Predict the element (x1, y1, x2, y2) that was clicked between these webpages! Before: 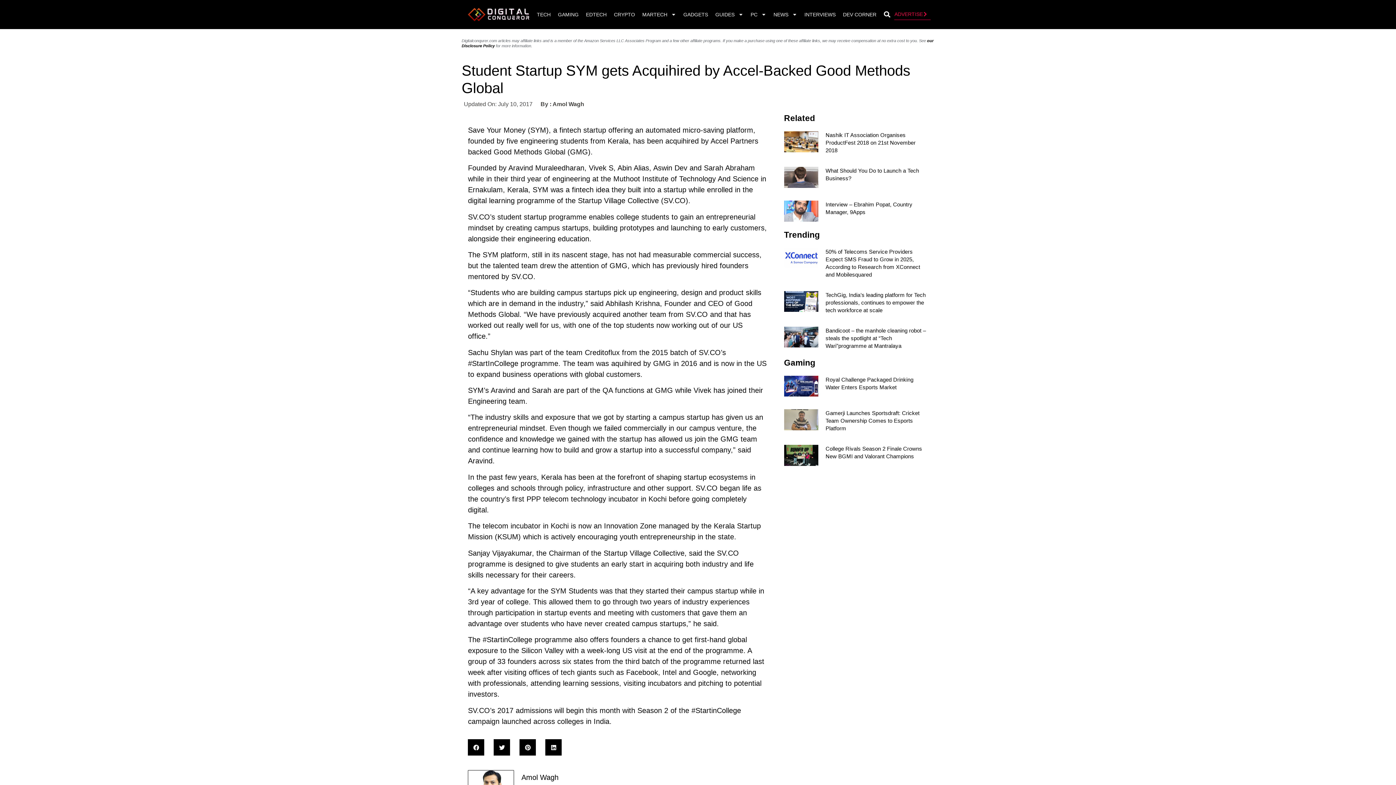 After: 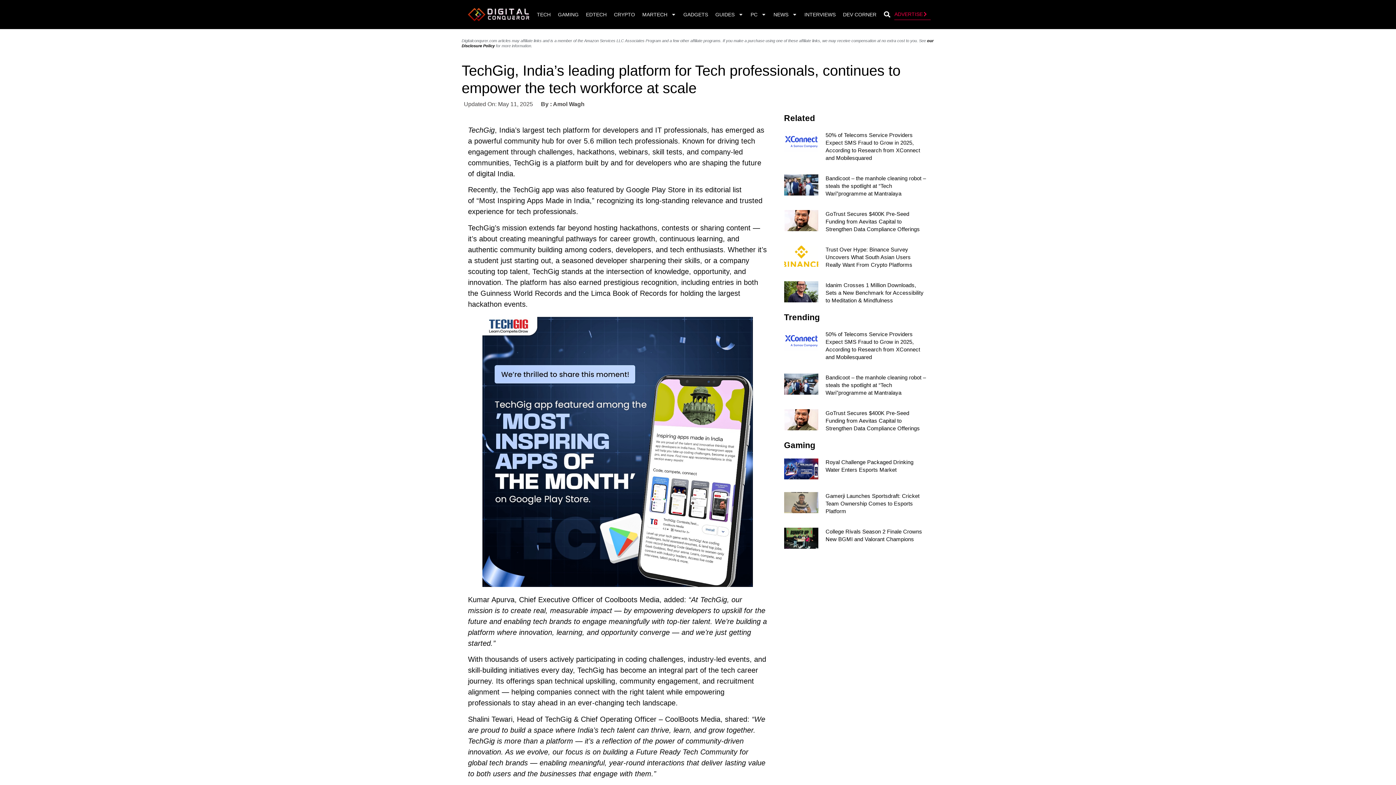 Action: label: TechGig, India’s leading platform for Tech professionals, continues to empower the tech workforce at scale bbox: (825, 291, 925, 313)